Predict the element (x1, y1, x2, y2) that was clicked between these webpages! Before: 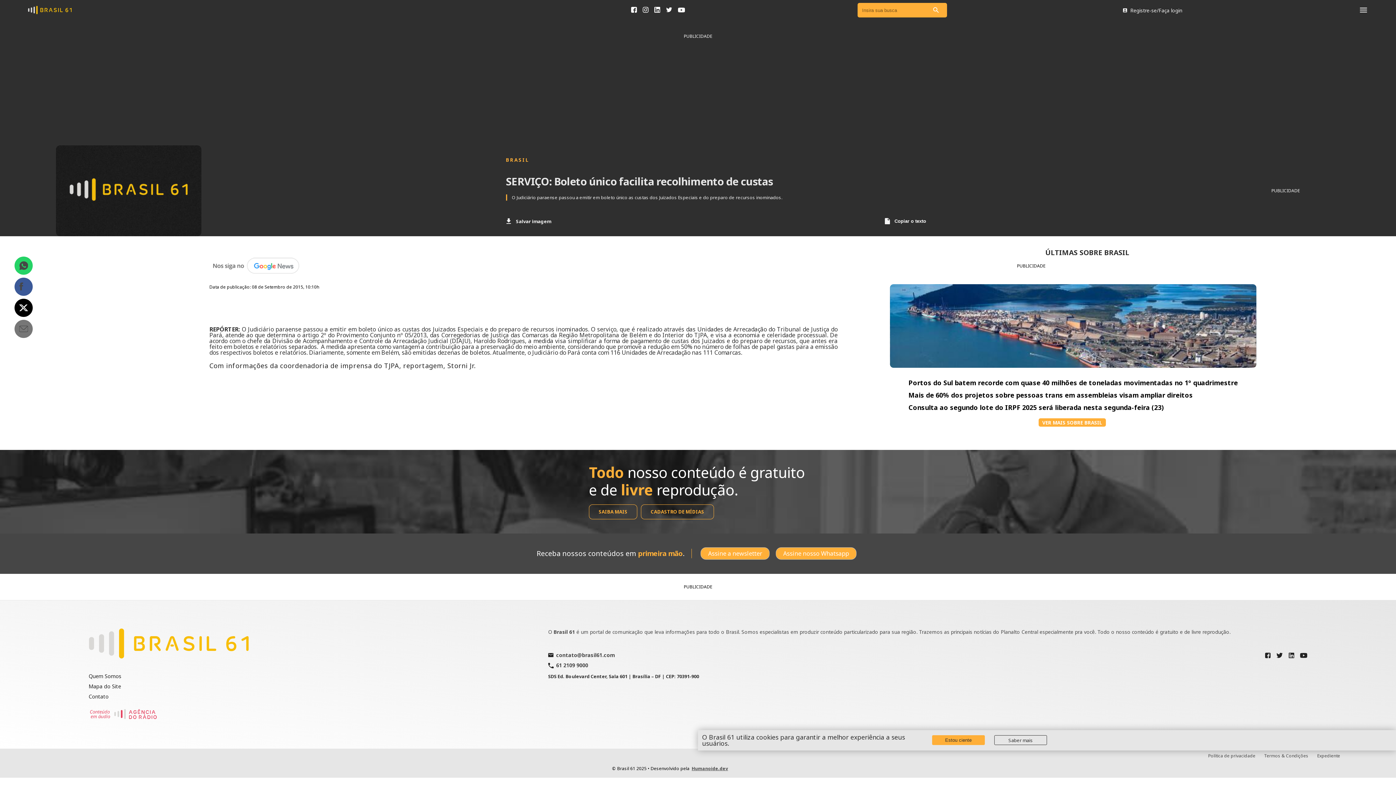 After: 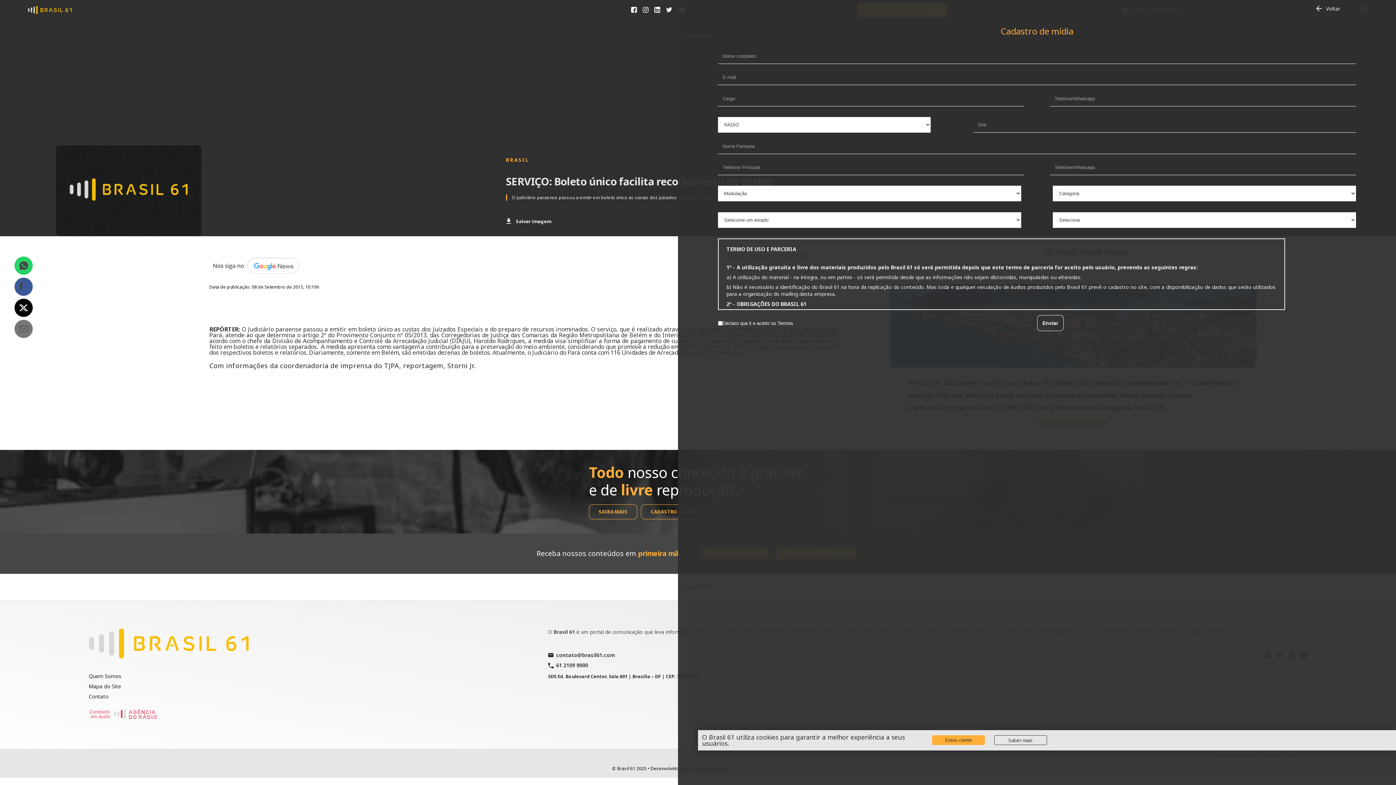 Action: bbox: (641, 504, 714, 519) label: CADASTRO DE MÍDIAS